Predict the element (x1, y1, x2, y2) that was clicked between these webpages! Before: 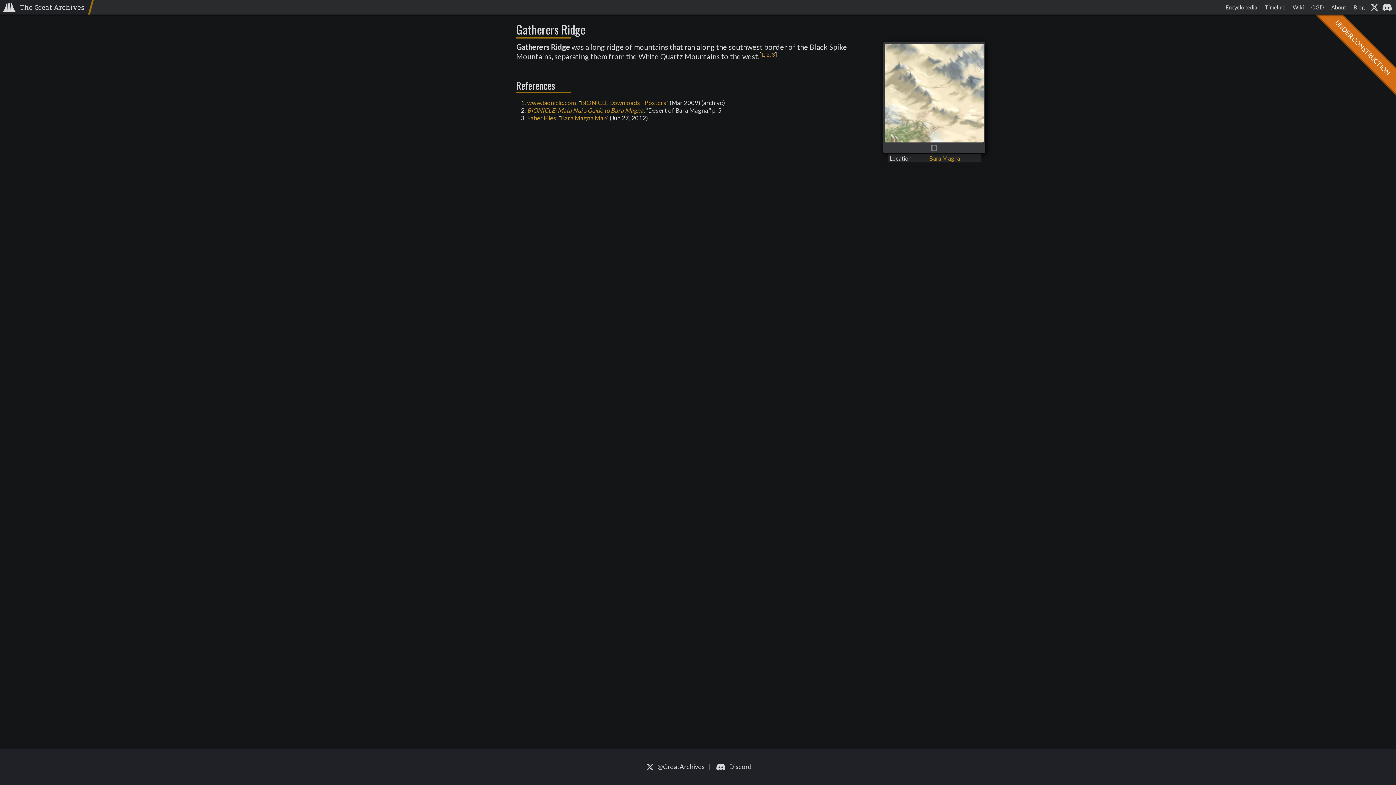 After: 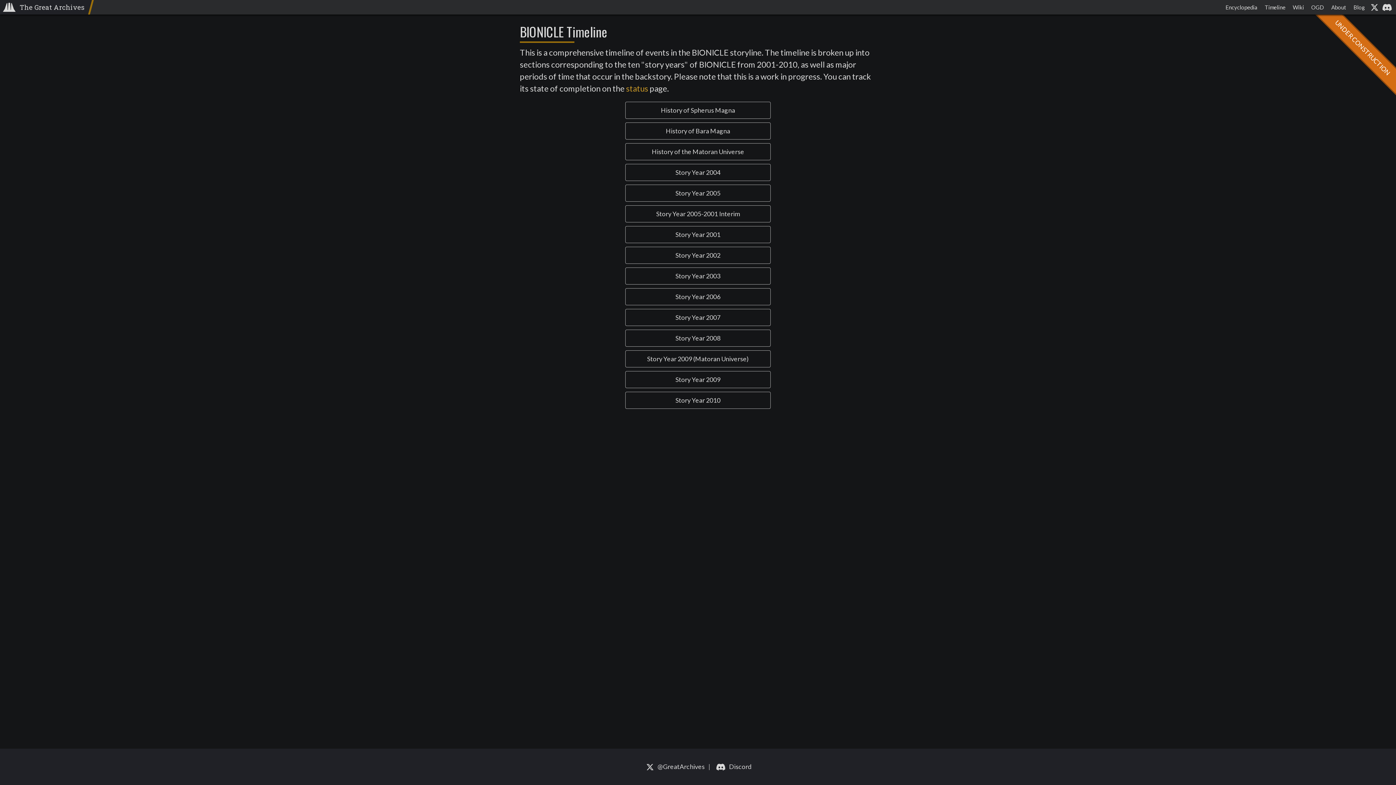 Action: bbox: (1261, 0, 1289, 14) label: Timeline